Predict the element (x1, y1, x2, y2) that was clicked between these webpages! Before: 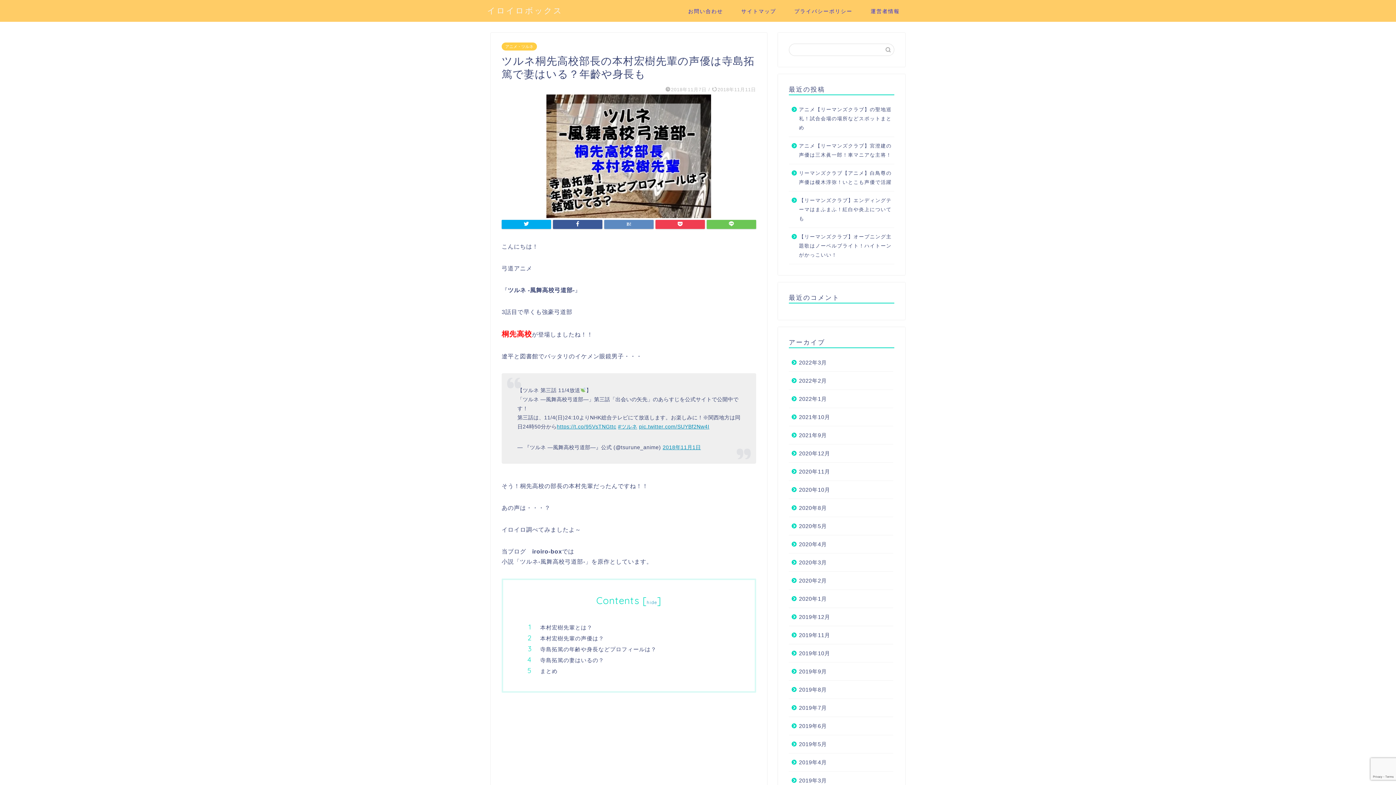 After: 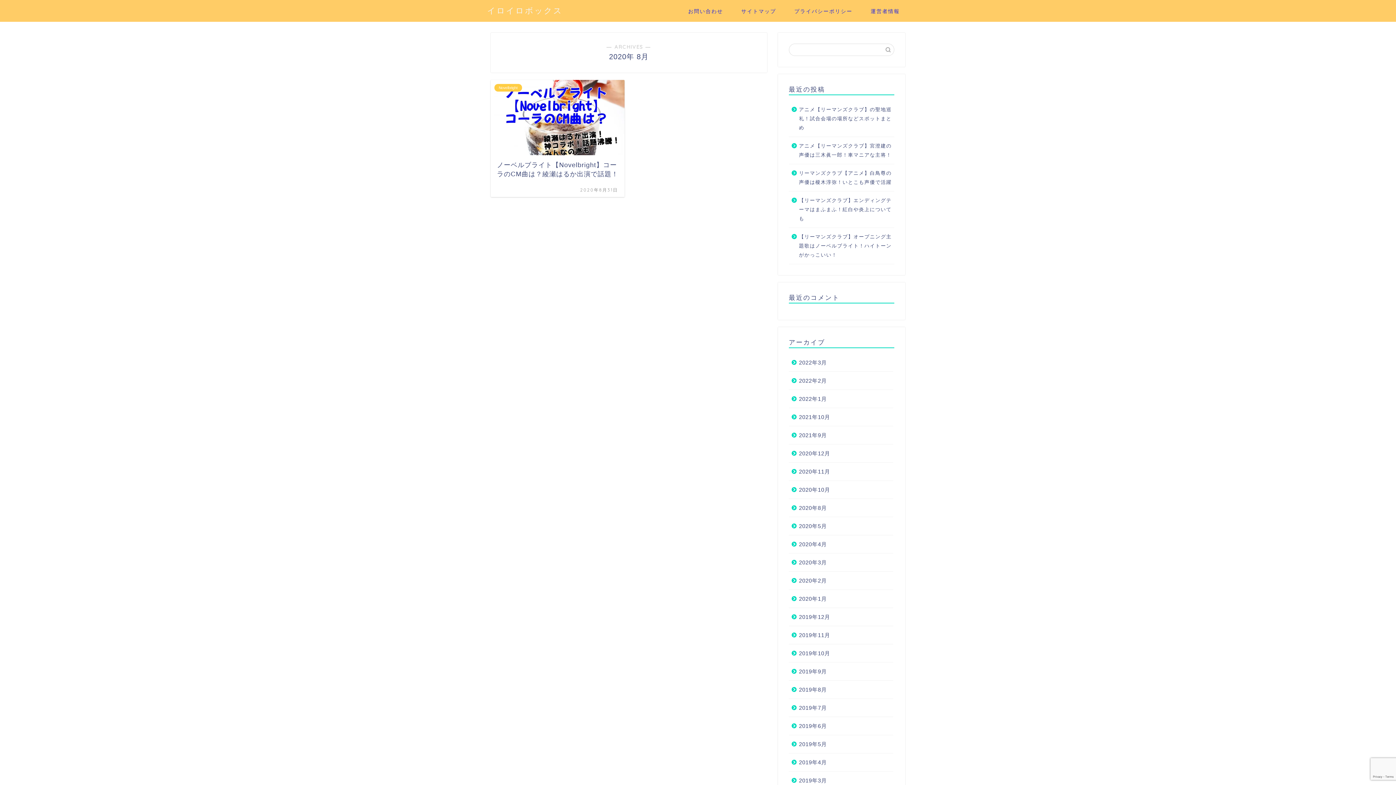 Action: label: 2020年8月 bbox: (789, 499, 893, 517)